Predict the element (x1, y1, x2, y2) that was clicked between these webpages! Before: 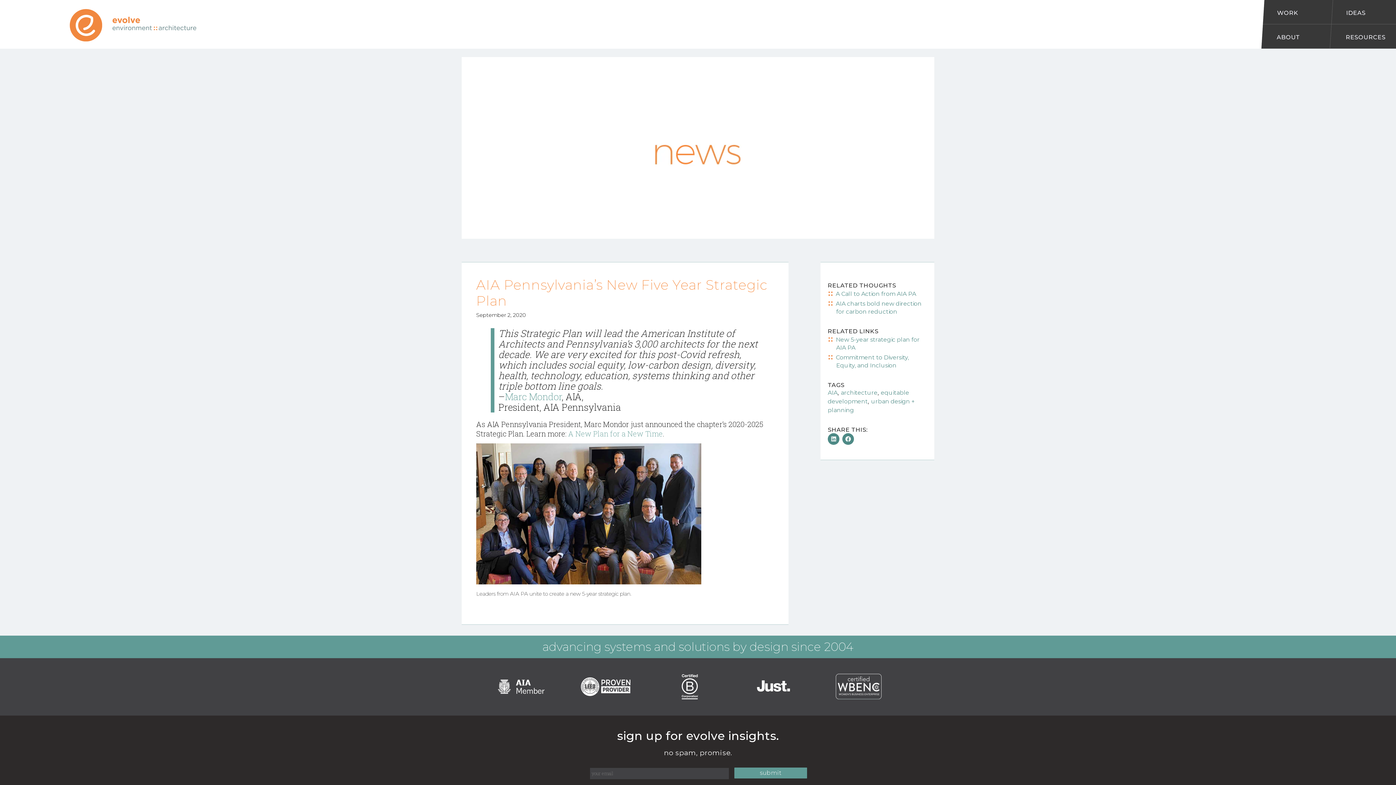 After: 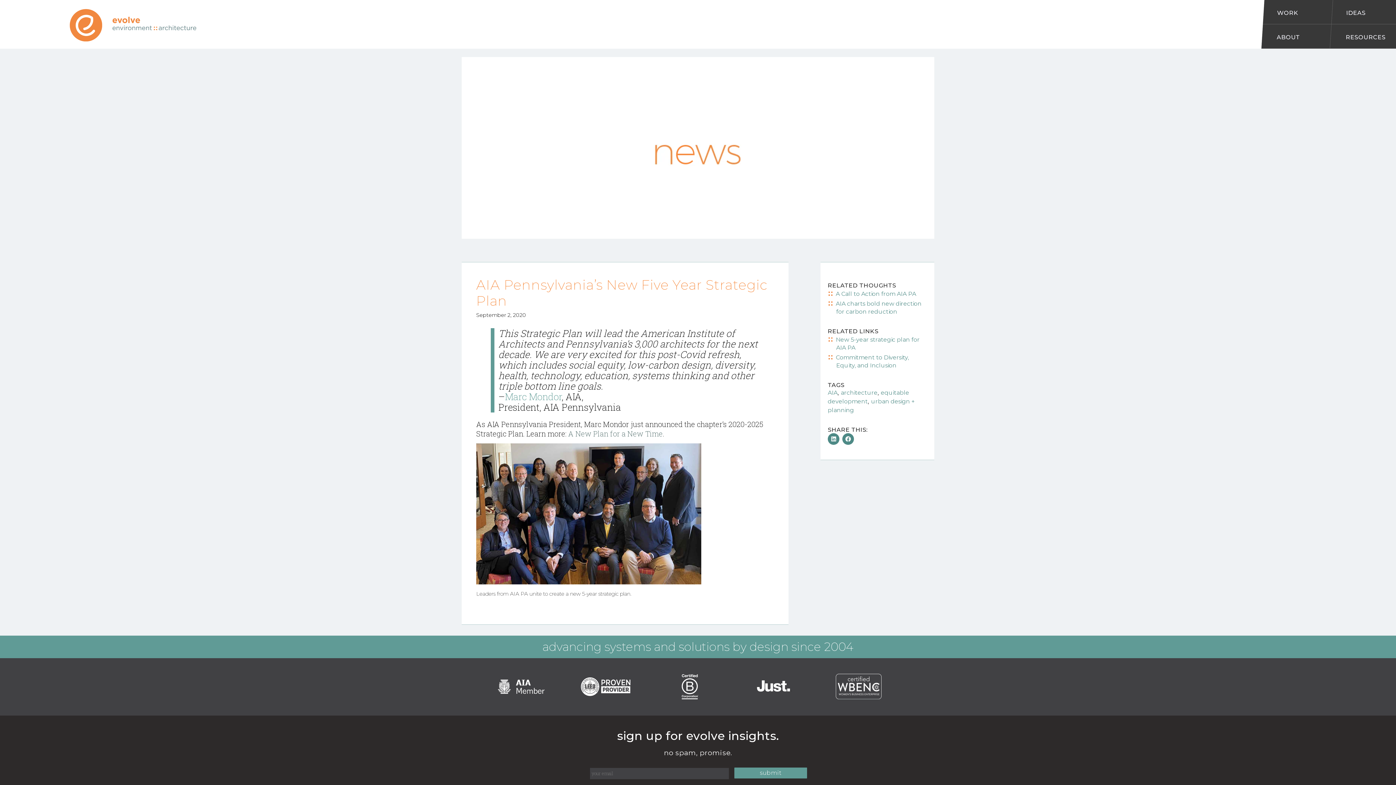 Action: bbox: (568, 429, 662, 438) label: A New Plan for a New Time